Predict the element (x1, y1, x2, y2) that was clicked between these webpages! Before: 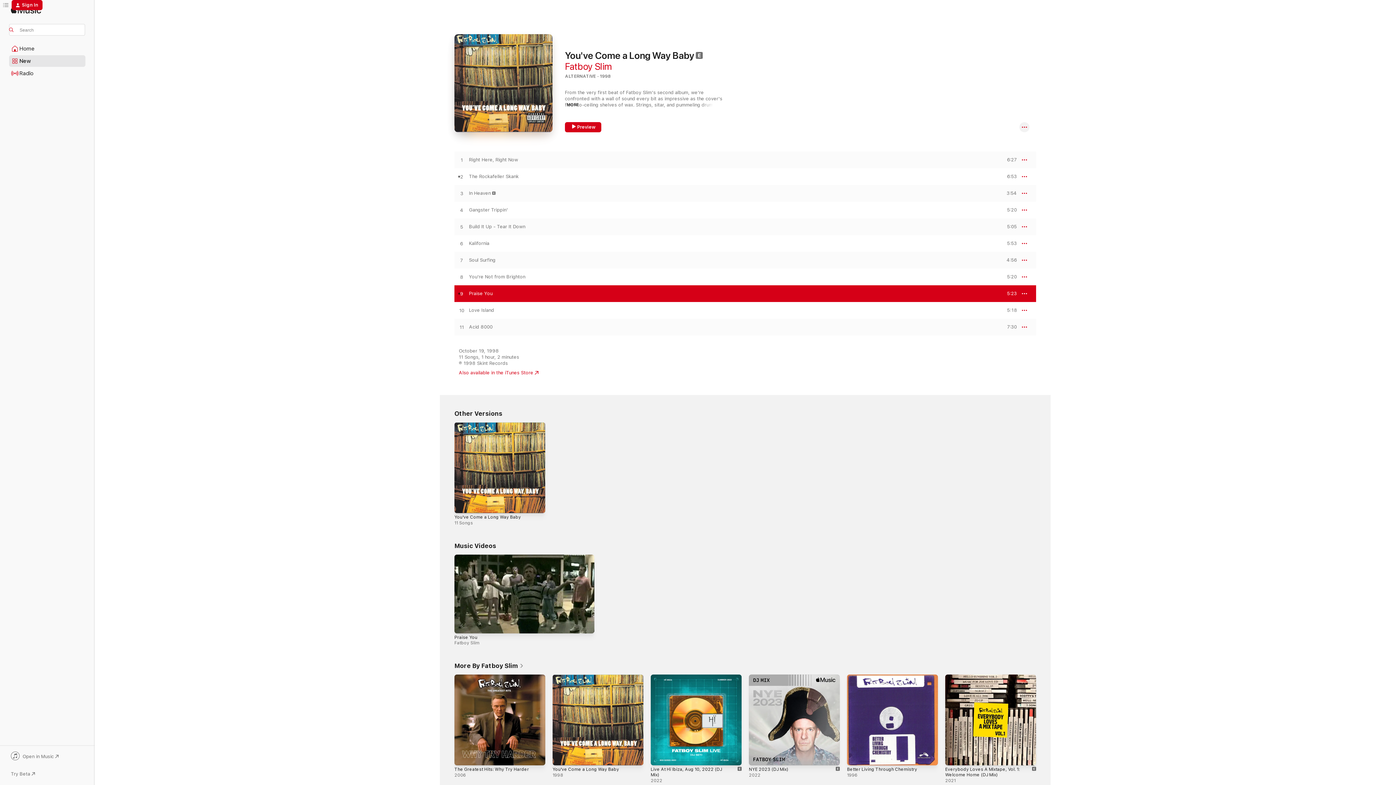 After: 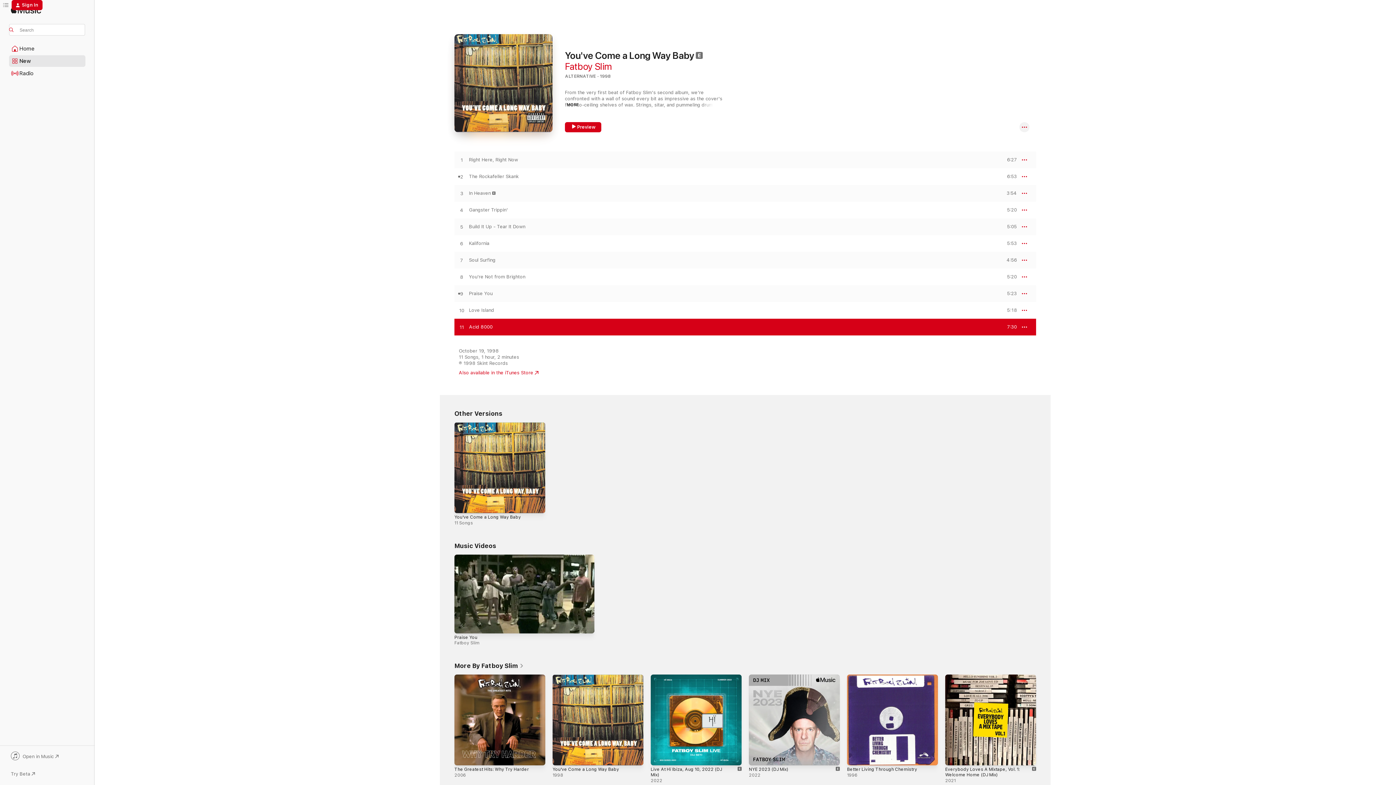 Action: bbox: (1000, 324, 1017, 329) label: PREVIEW